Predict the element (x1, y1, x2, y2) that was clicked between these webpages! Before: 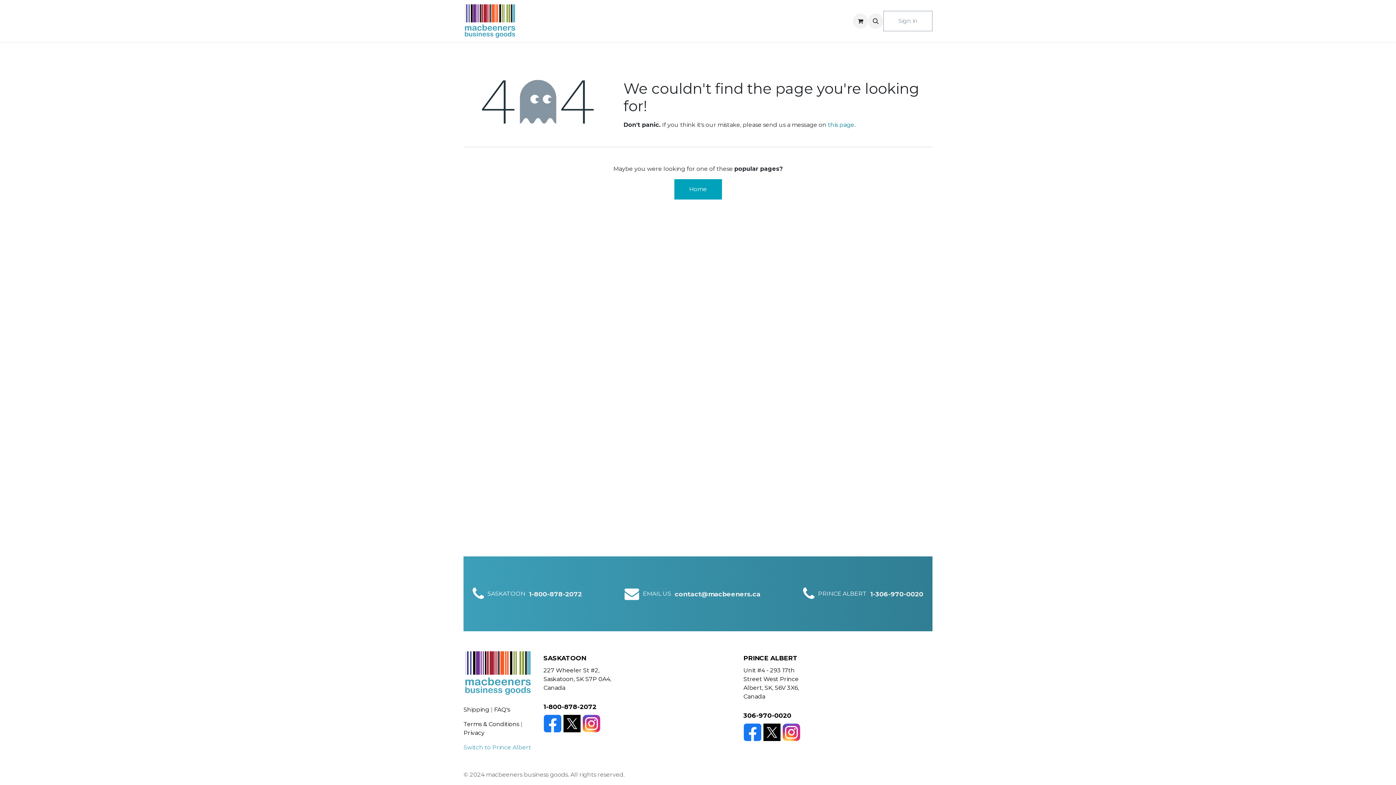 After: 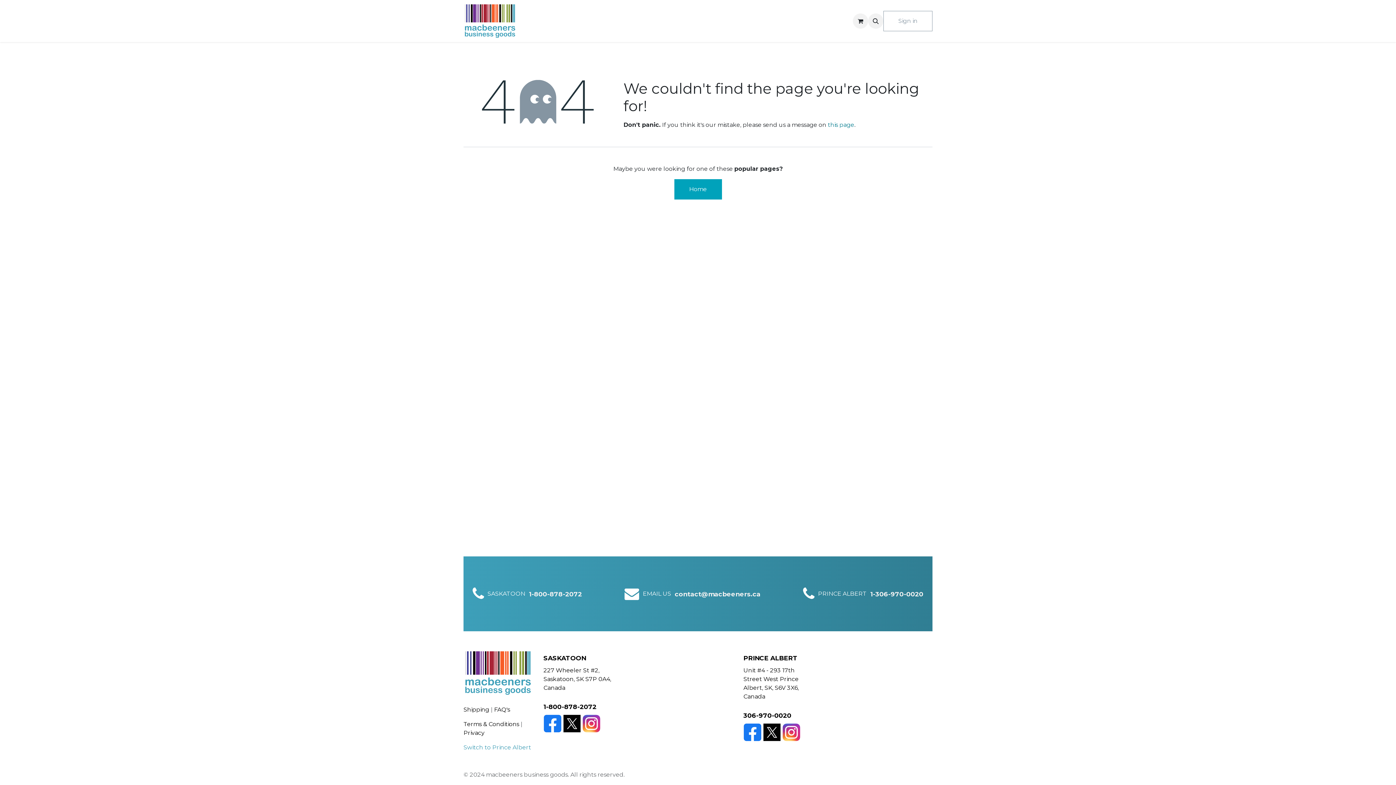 Action: bbox: (763, 728, 780, 735)